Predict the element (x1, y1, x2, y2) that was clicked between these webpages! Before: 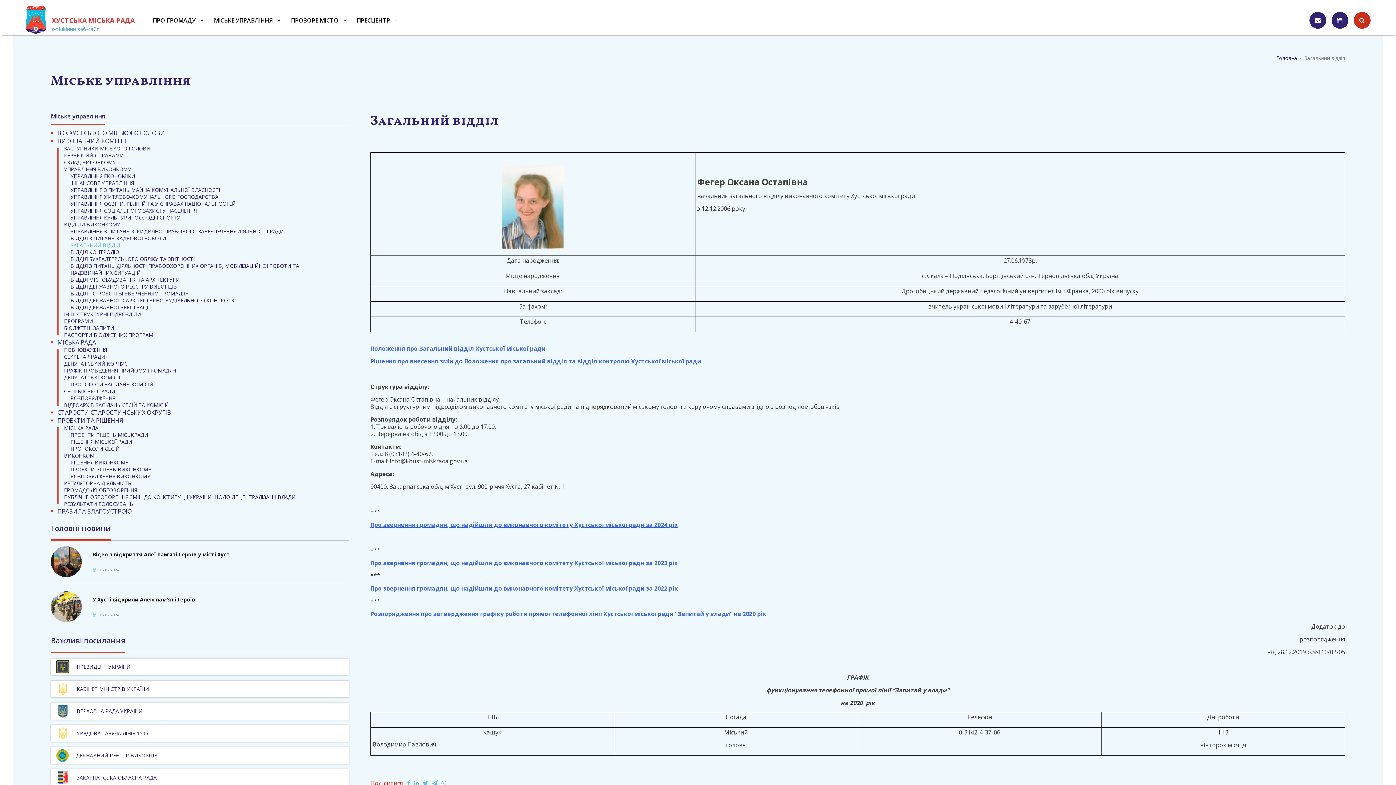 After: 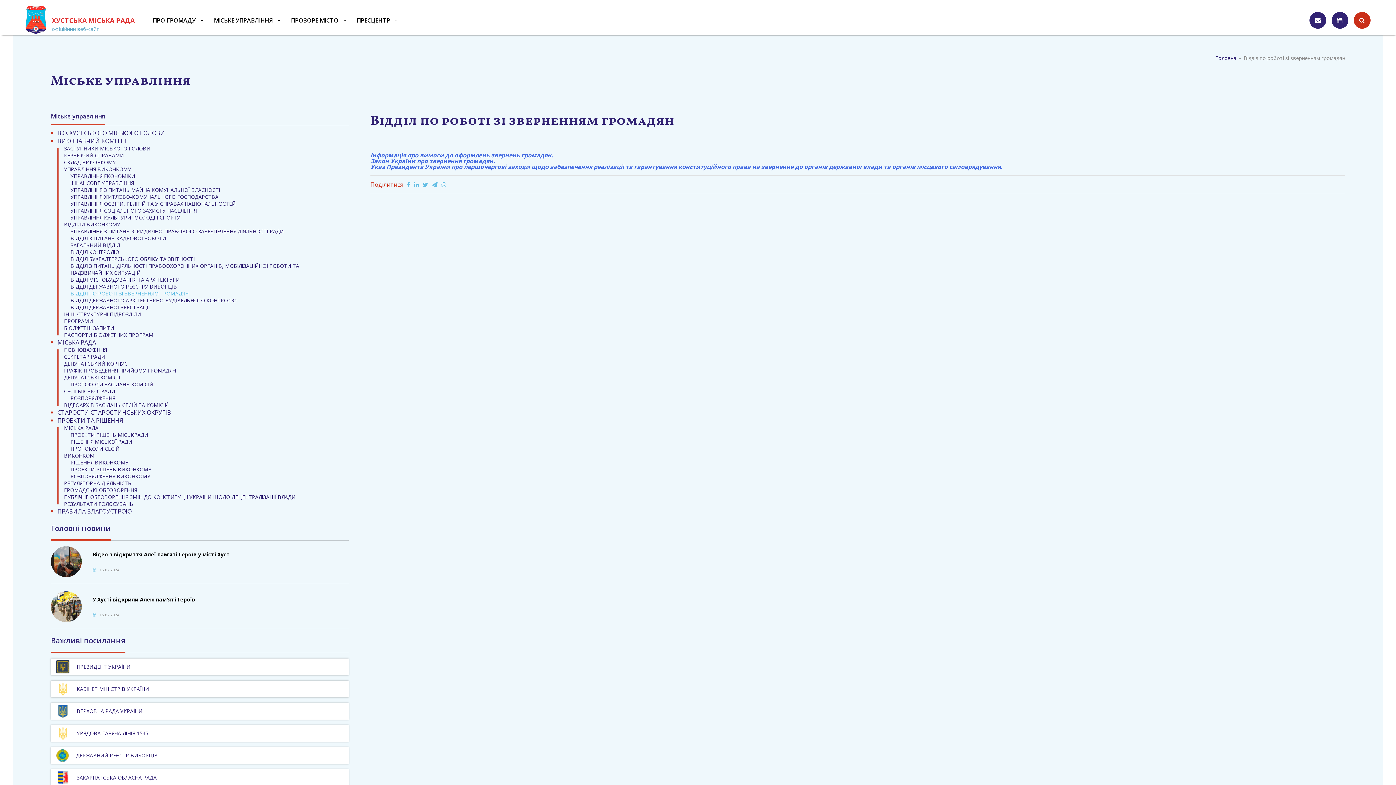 Action: label: ВІДДІЛ ПО РОБОТІ ЗІ ЗВЕРНЕННЯМ ГРОМАДЯН bbox: (70, 290, 329, 297)